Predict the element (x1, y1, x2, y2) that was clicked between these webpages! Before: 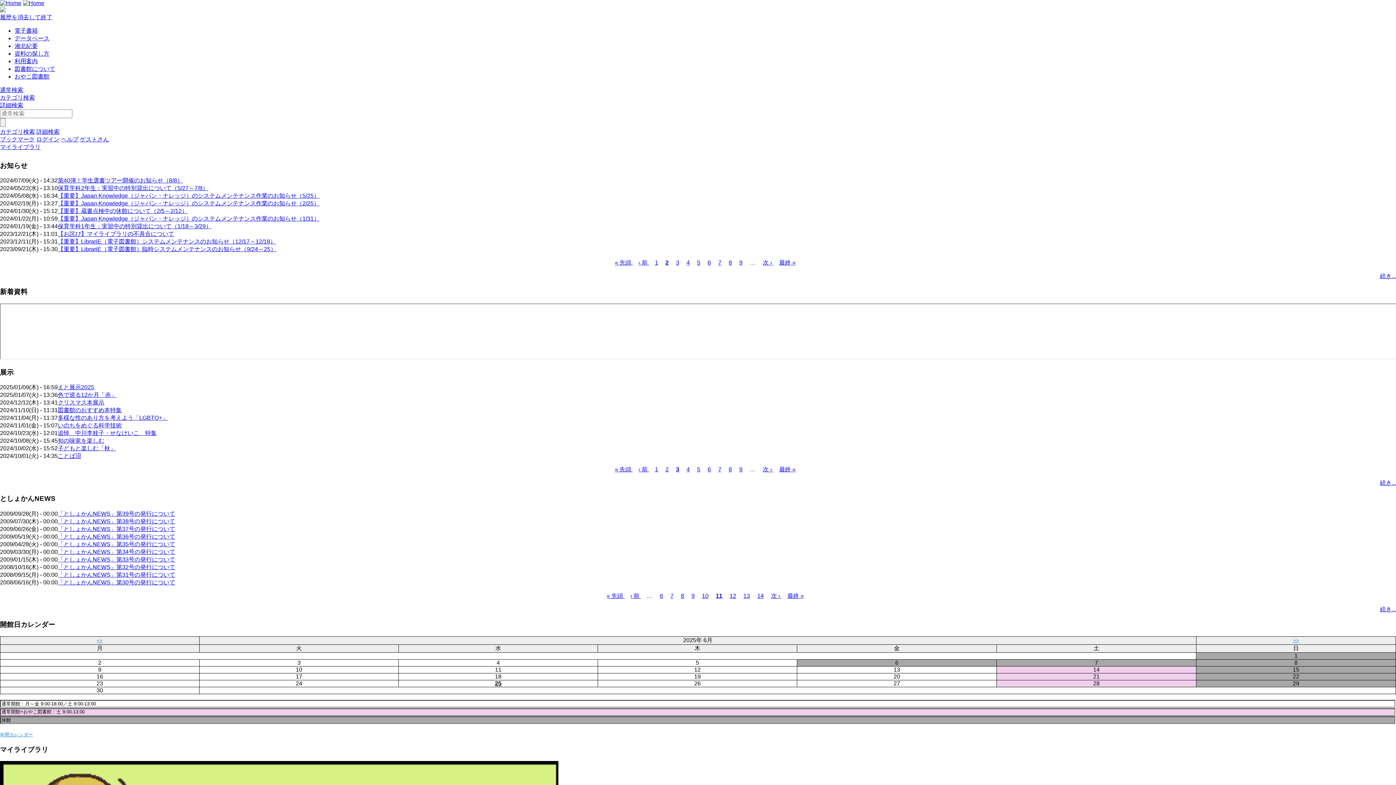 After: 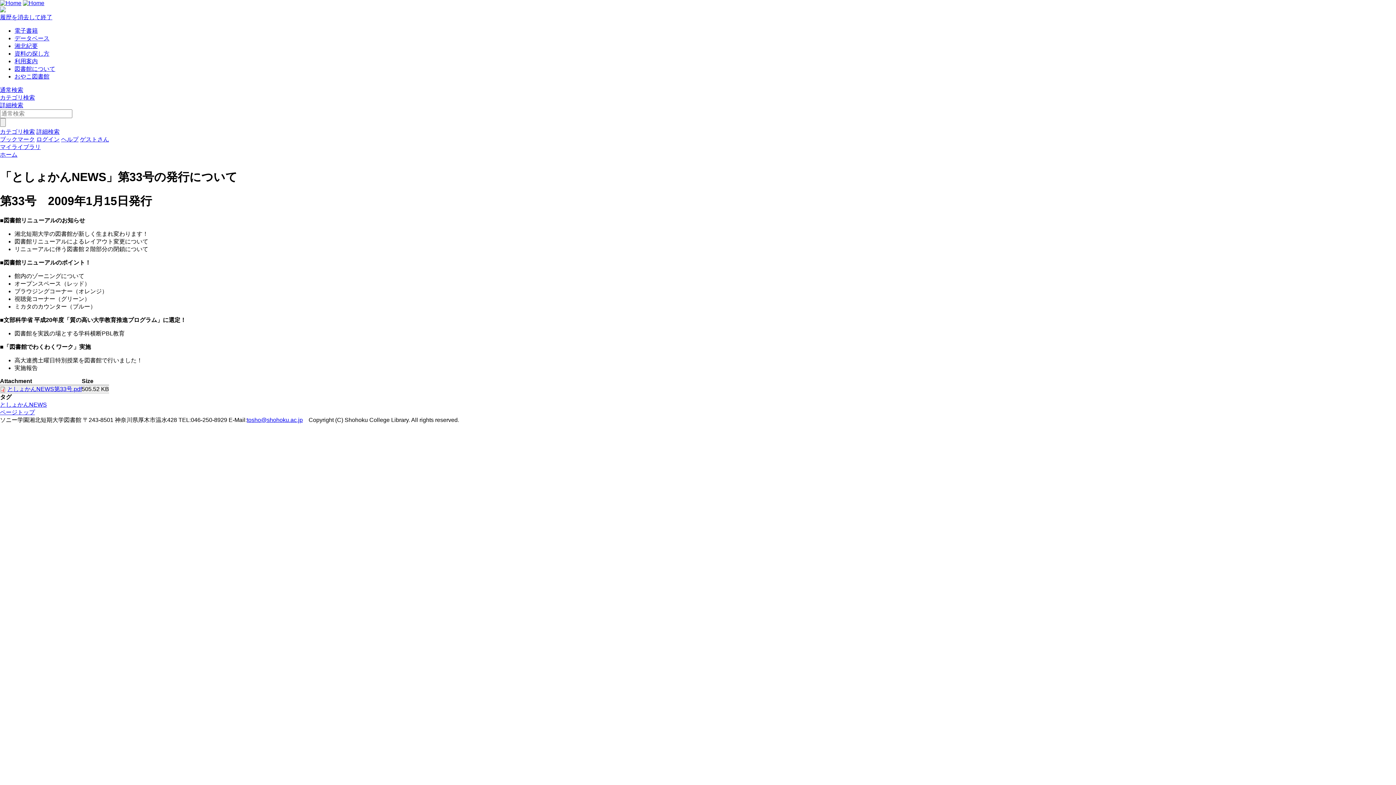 Action: label: 「としょかんNEWS」第33号の発行について bbox: (57, 556, 175, 562)